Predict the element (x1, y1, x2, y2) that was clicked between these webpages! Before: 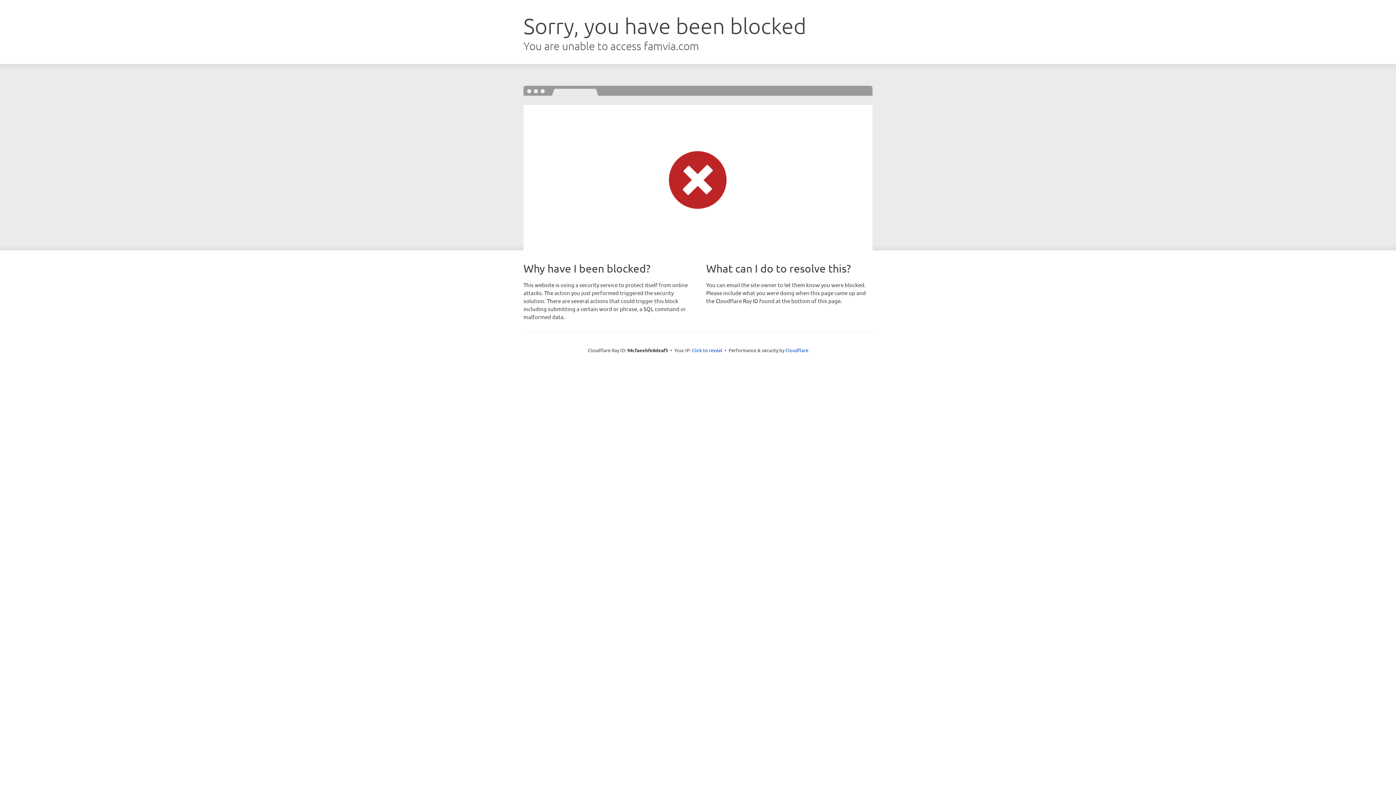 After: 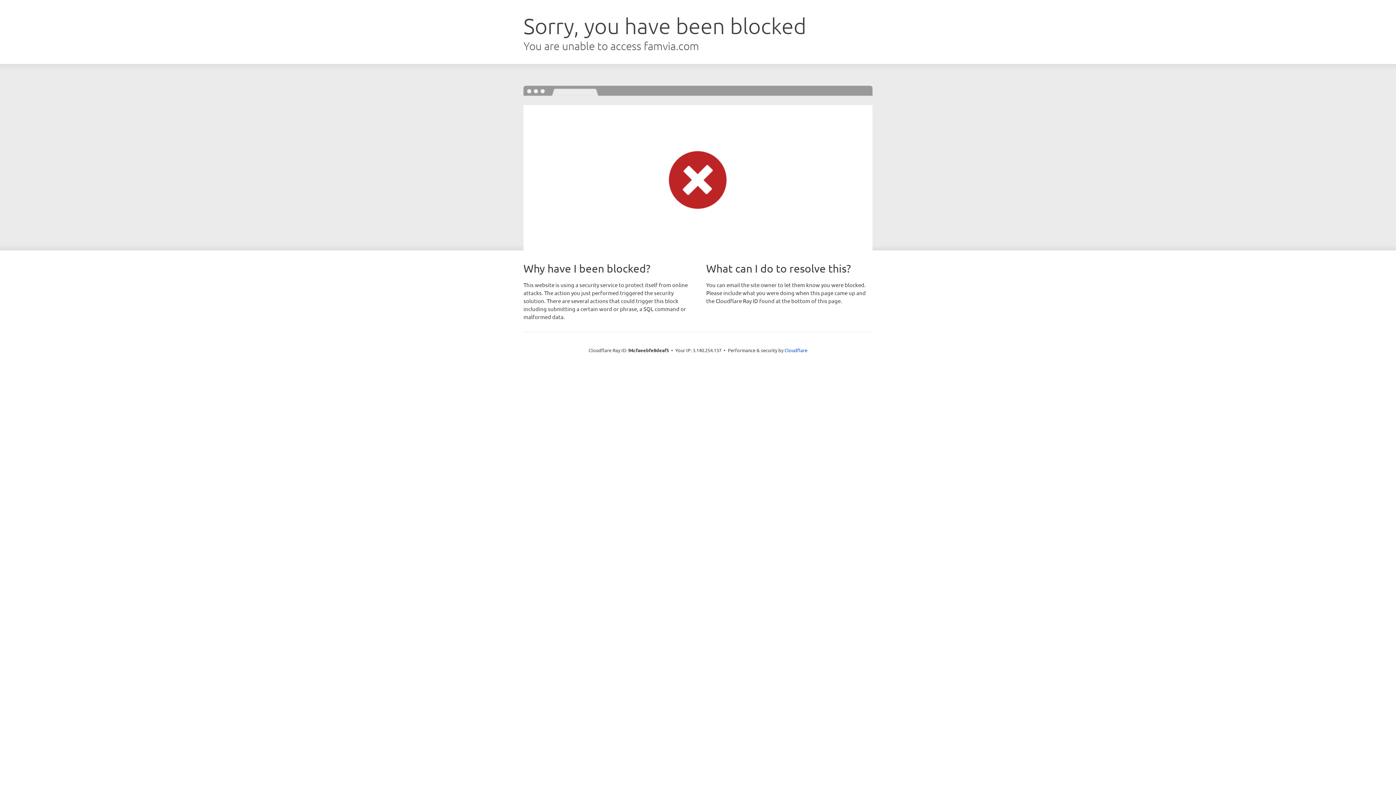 Action: bbox: (692, 346, 722, 353) label: Click to reveal